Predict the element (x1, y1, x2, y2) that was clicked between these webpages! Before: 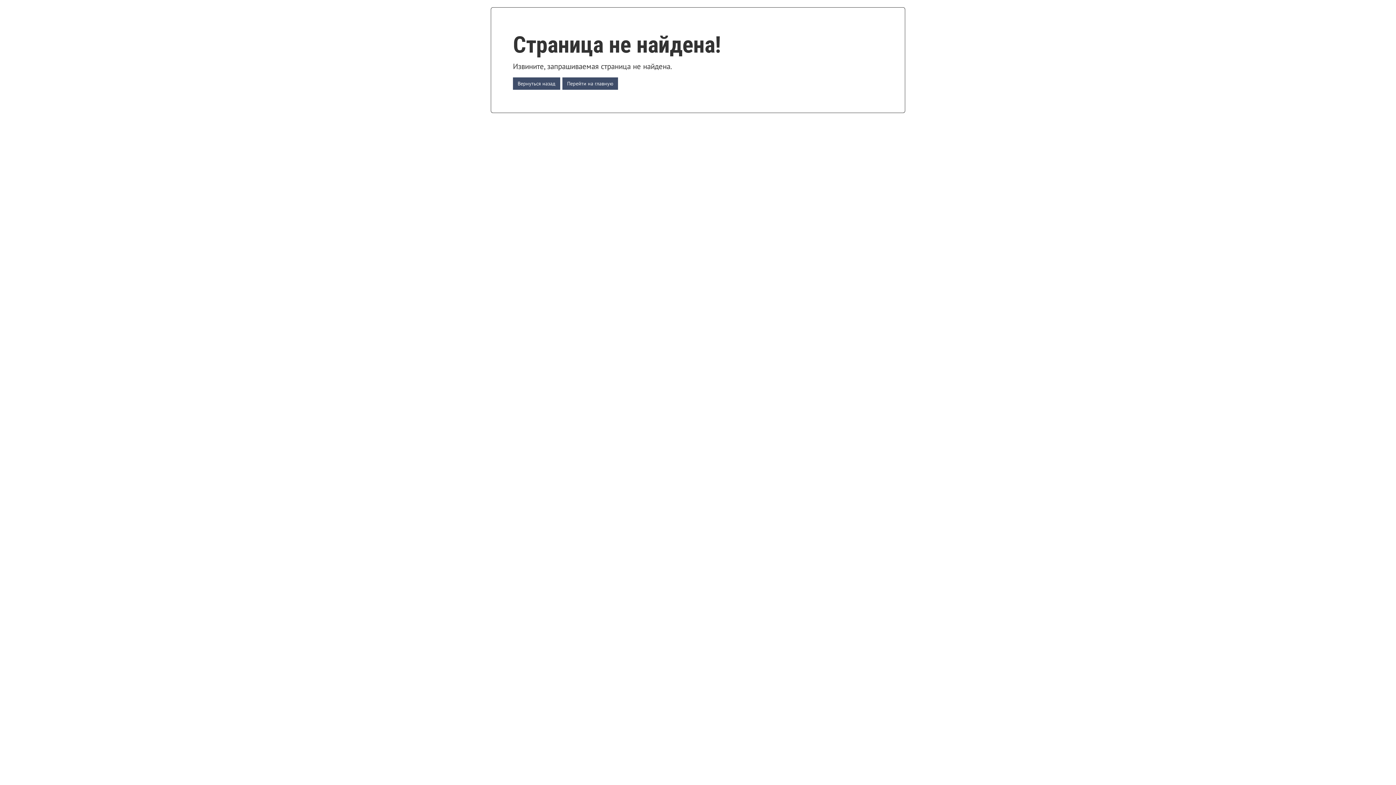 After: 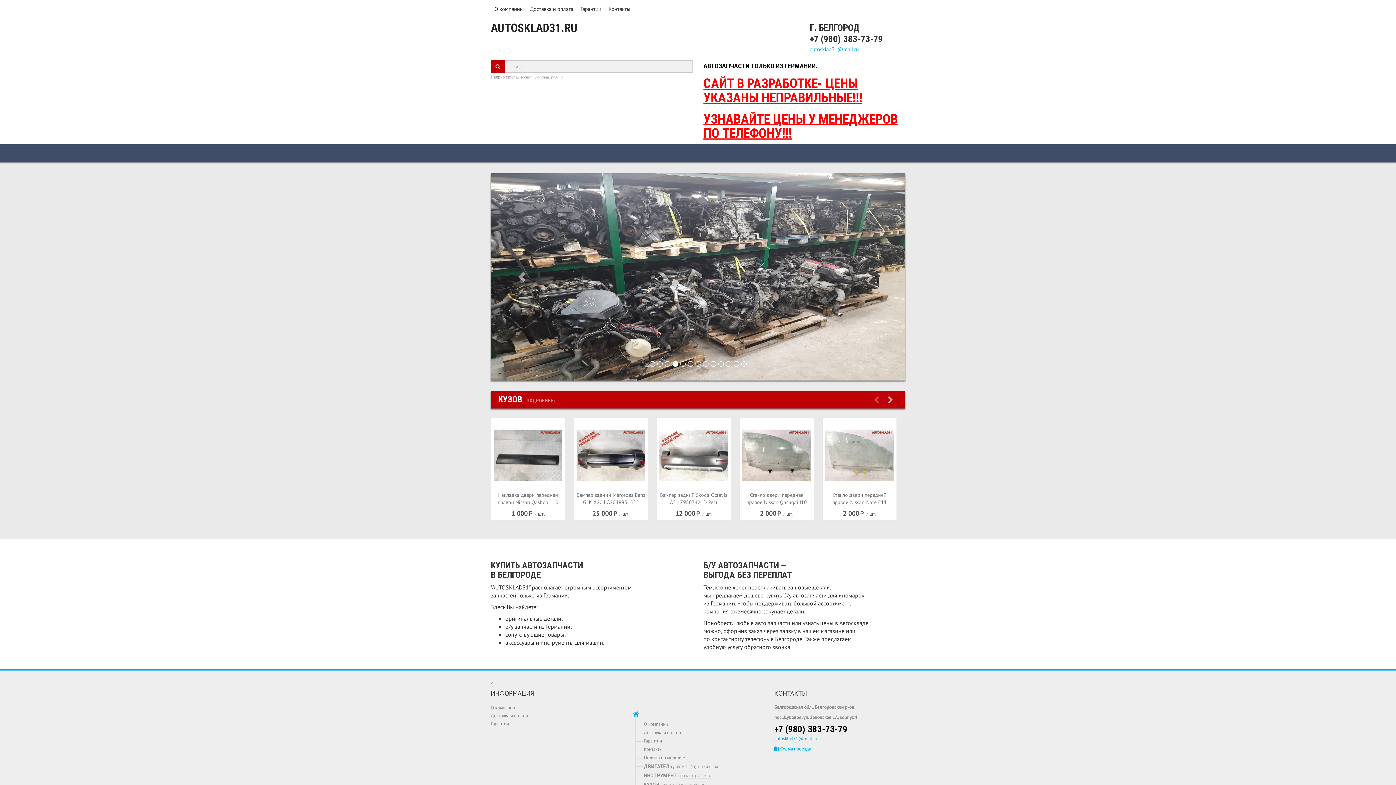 Action: bbox: (562, 77, 618, 89) label: Перейти на главную